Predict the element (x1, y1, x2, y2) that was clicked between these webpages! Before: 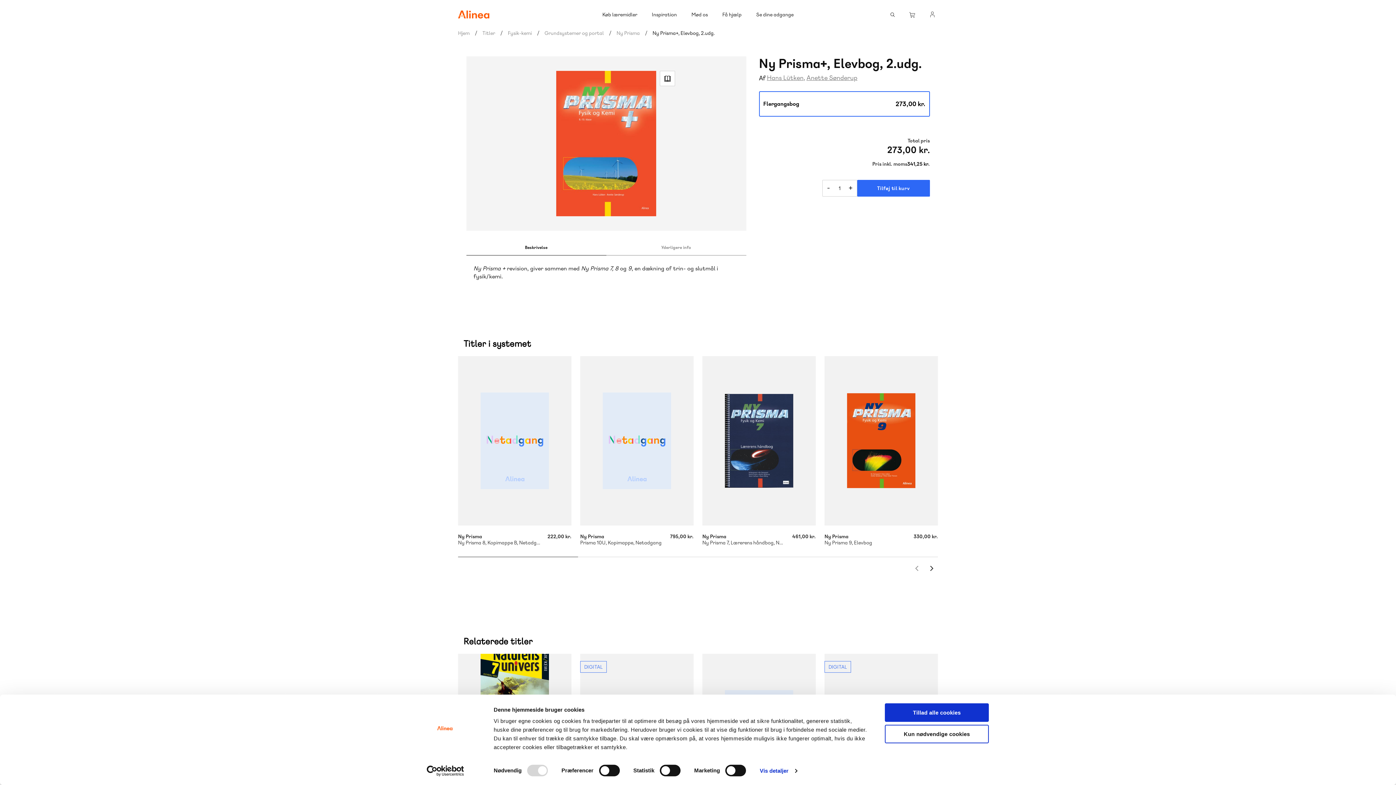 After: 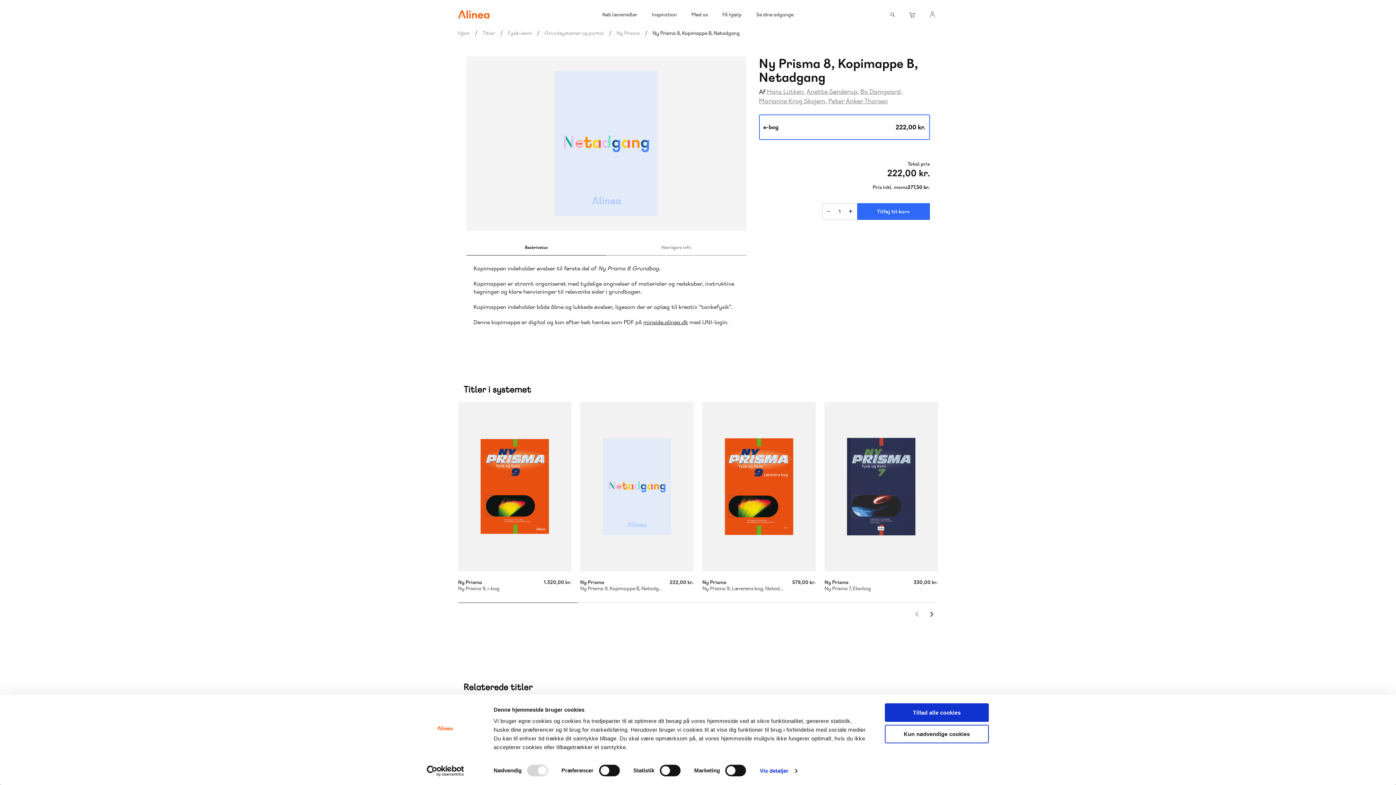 Action: bbox: (458, 525, 571, 546)